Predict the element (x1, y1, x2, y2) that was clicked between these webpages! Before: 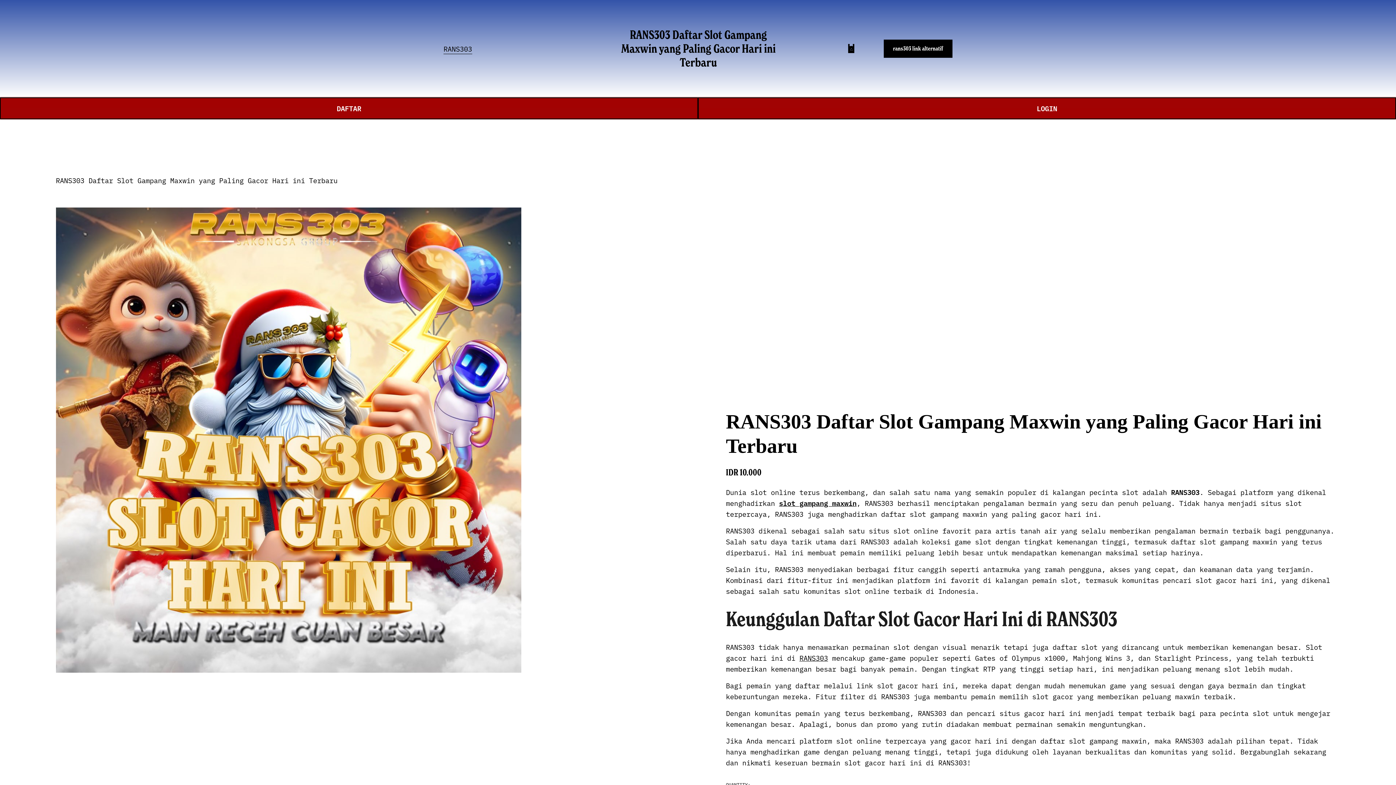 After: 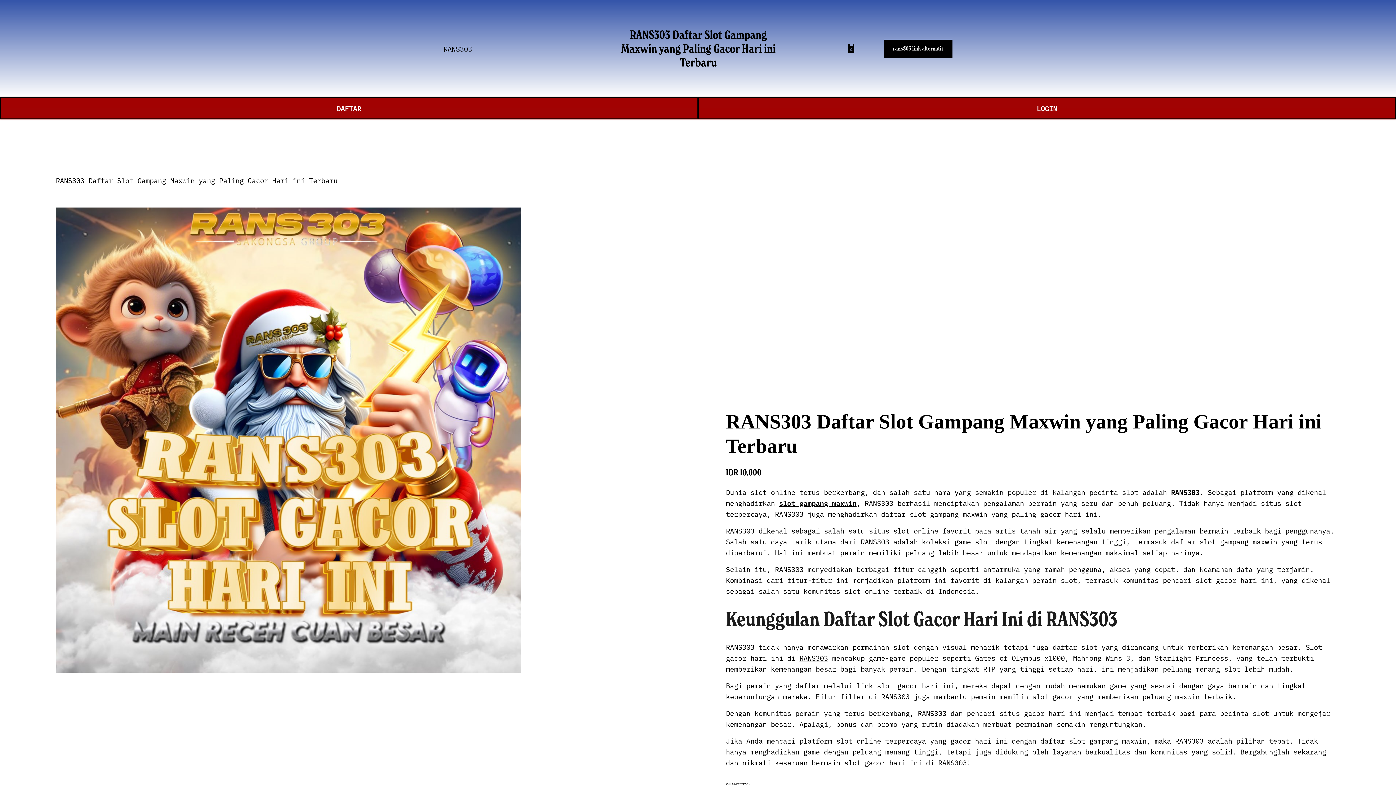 Action: bbox: (846, 44, 855, 53)